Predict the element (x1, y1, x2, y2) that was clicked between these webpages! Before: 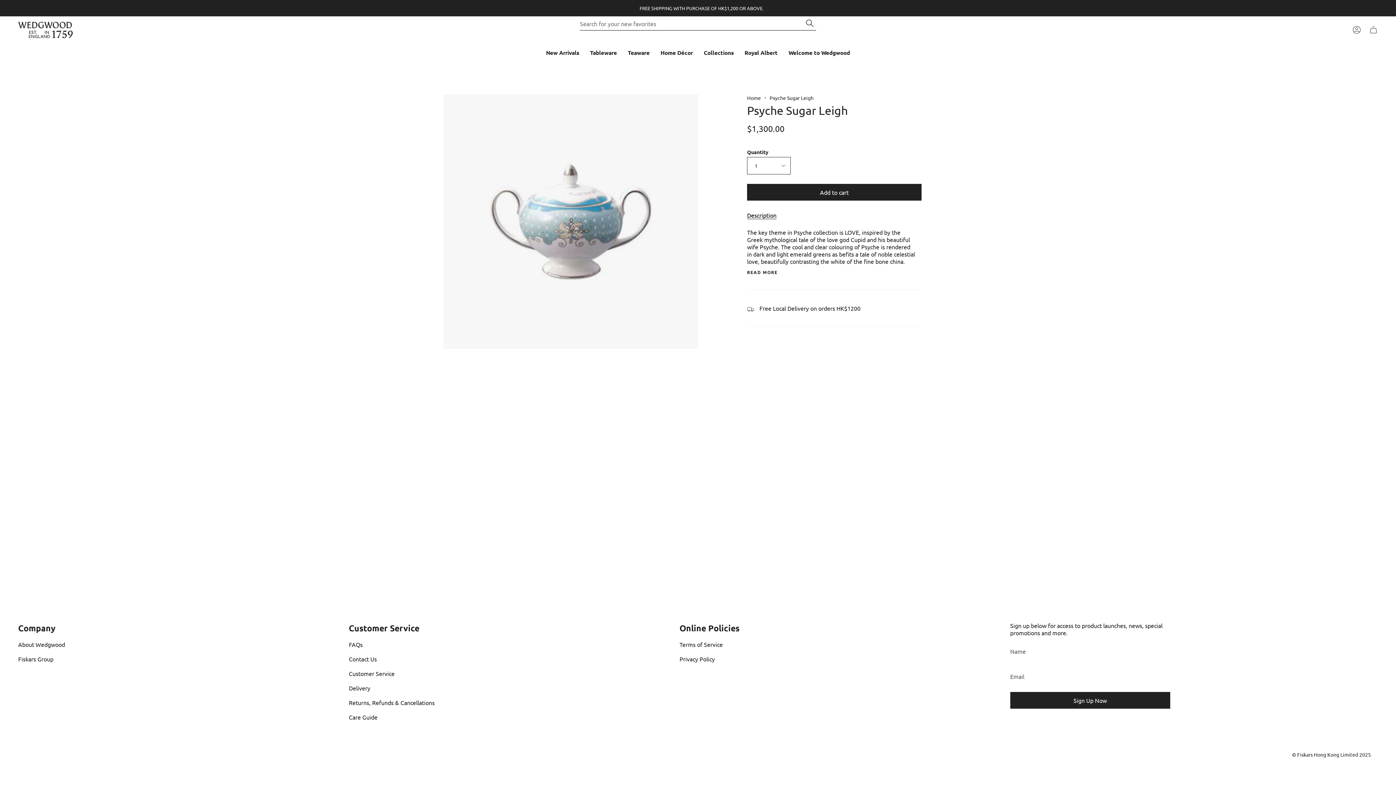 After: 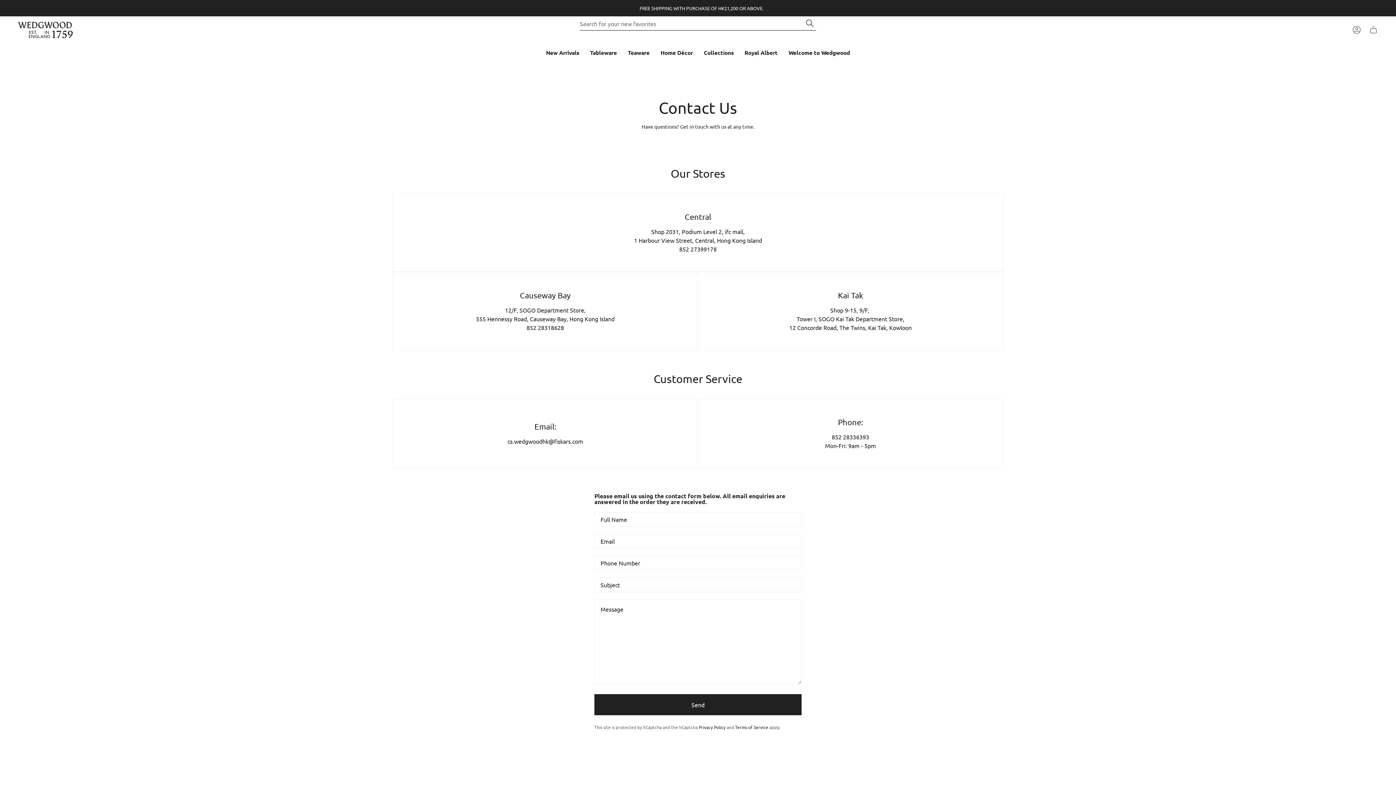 Action: label: Contact Us bbox: (348, 655, 376, 662)